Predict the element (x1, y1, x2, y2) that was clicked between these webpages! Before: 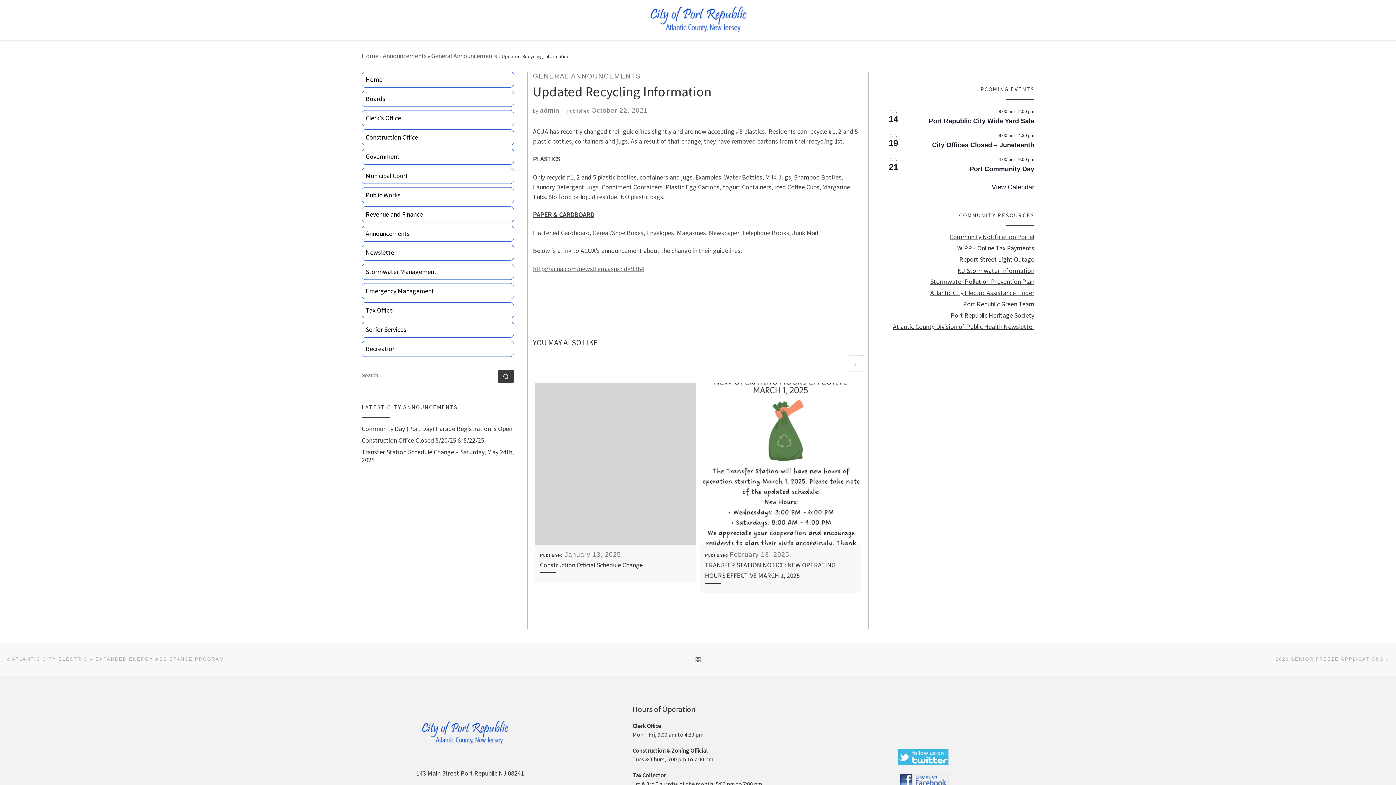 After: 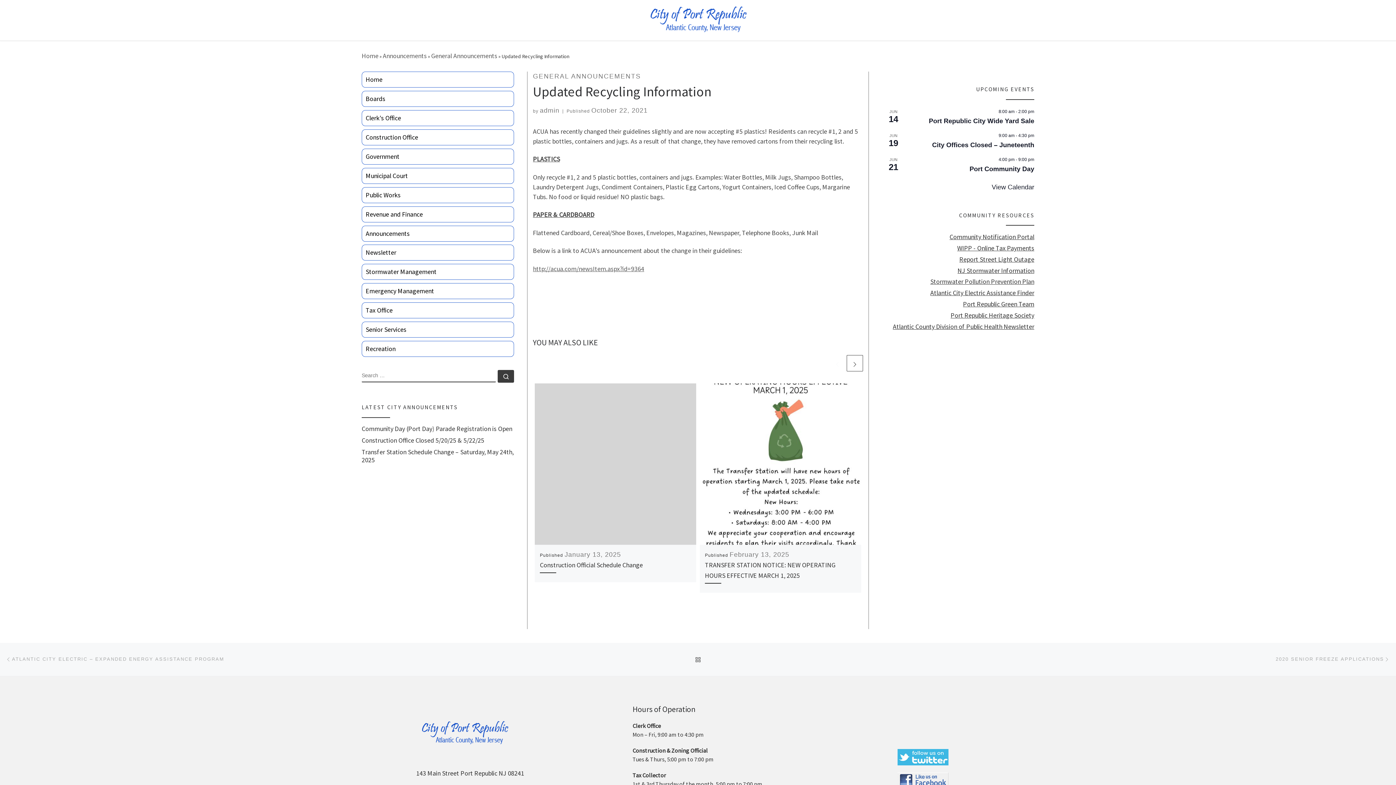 Action: bbox: (882, 277, 1034, 285) label: Stormwater Pollution Prevention Plan